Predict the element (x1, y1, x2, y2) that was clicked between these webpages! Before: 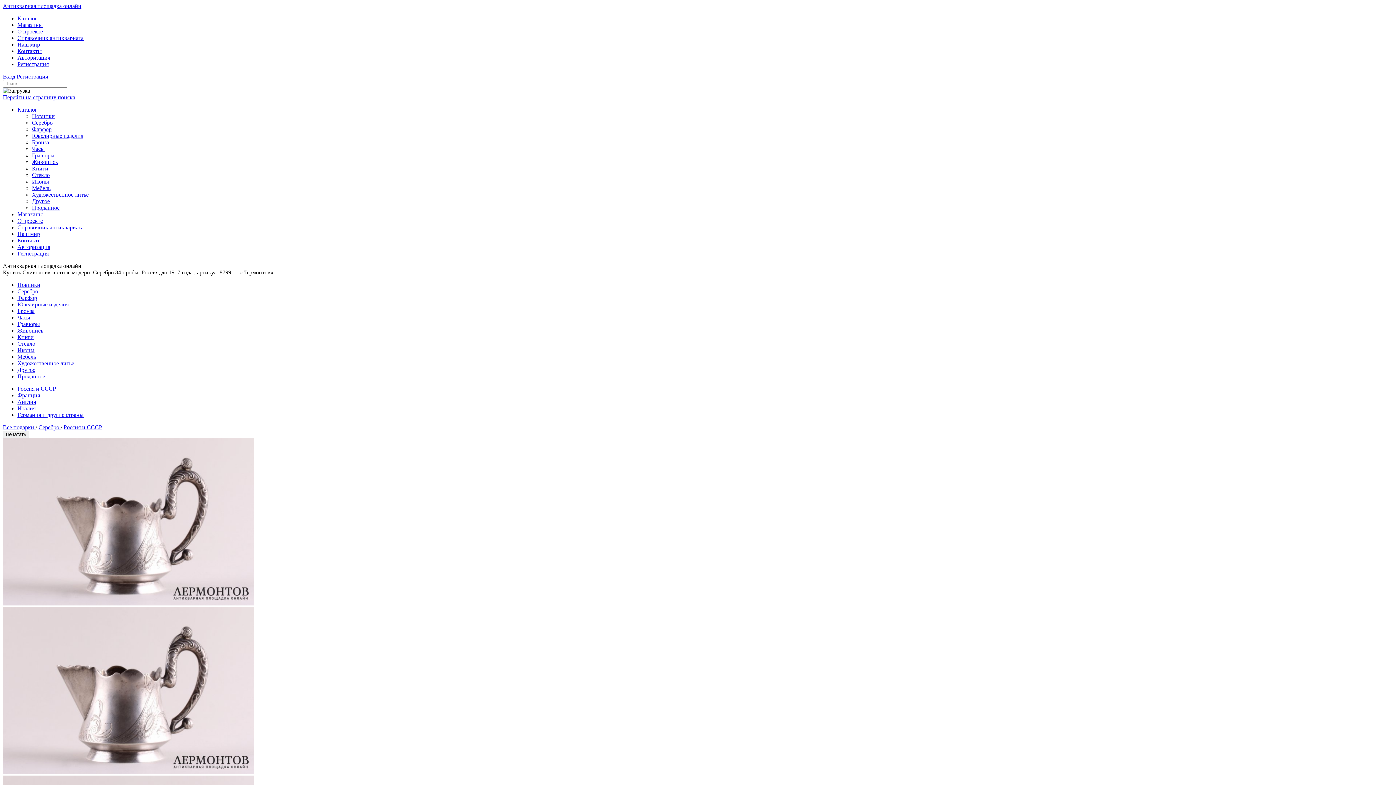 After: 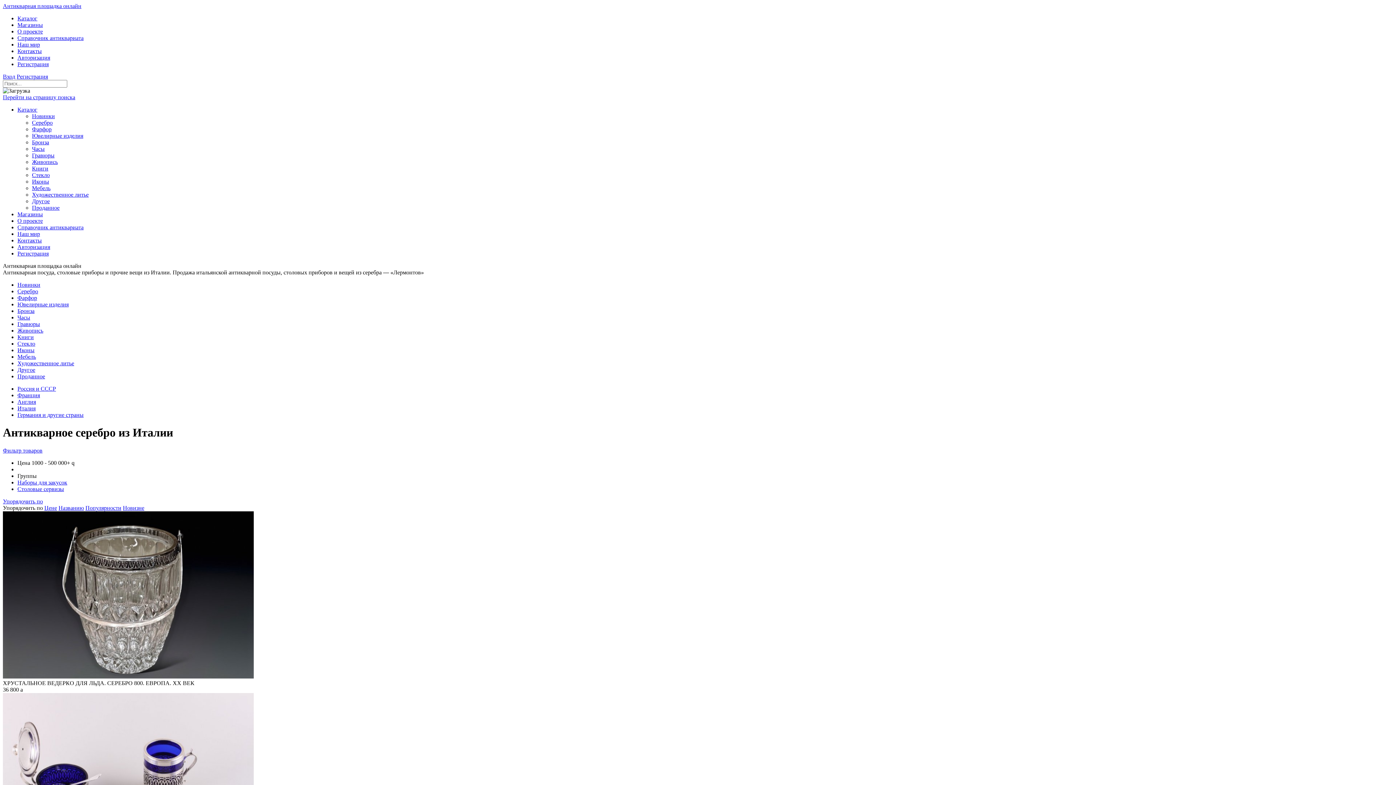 Action: bbox: (17, 405, 35, 411) label: Италия